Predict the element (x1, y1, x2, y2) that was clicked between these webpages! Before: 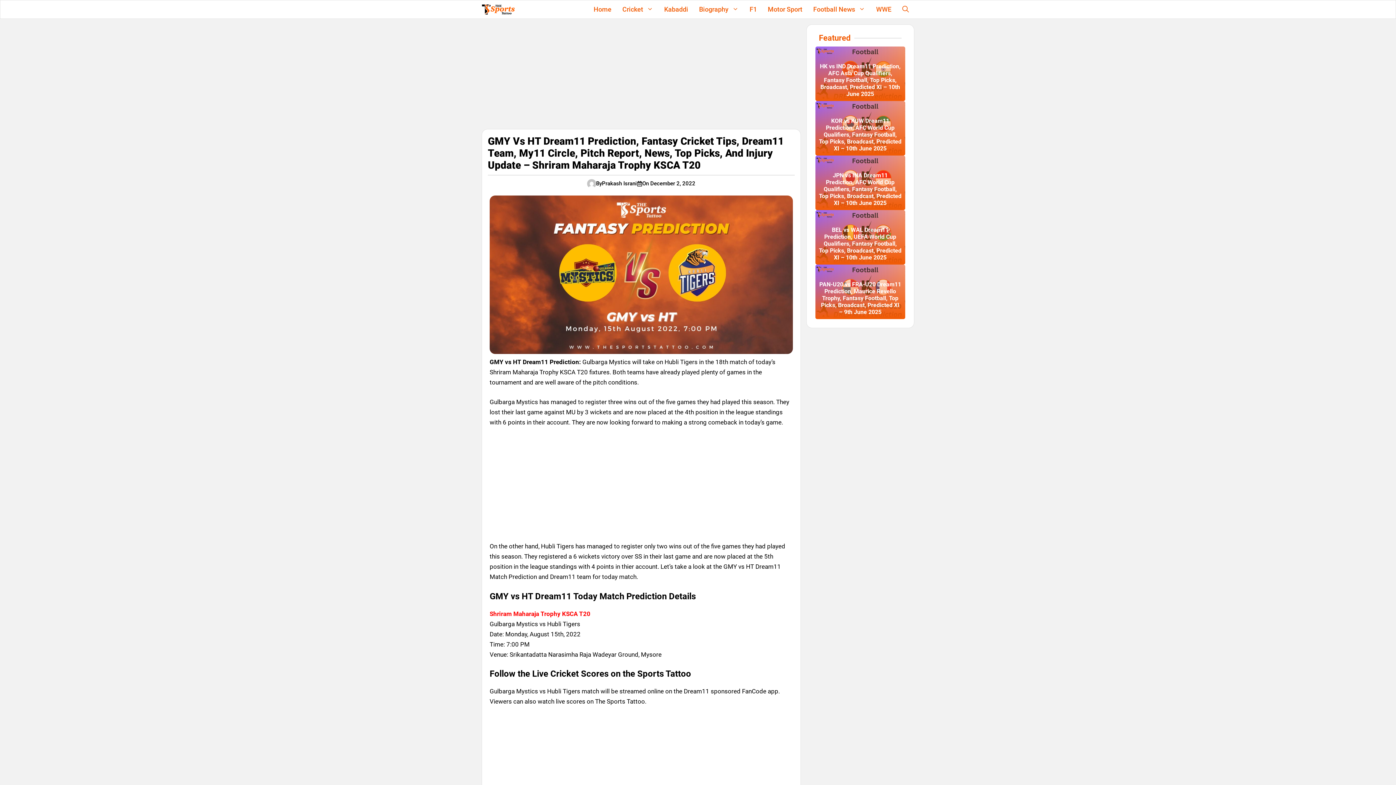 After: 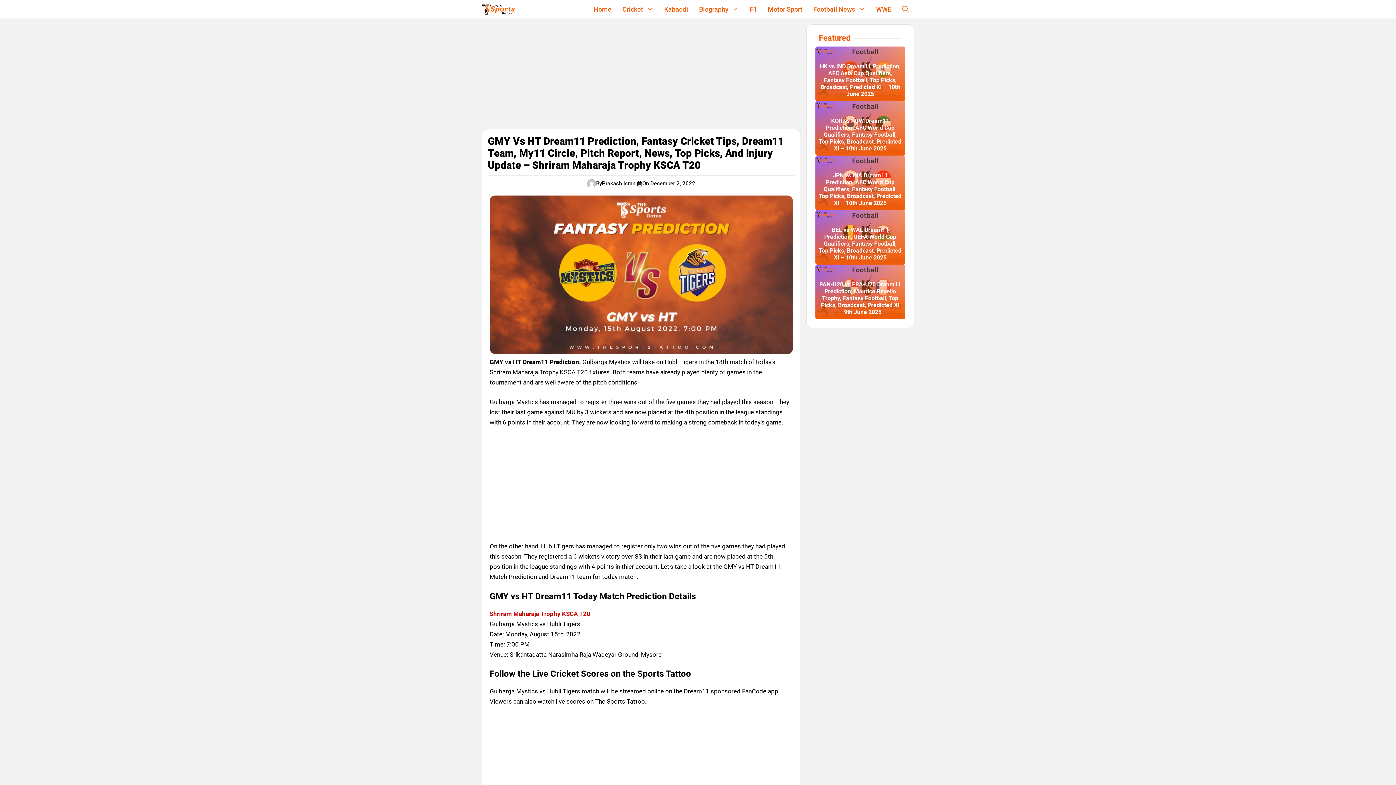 Action: bbox: (489, 610, 590, 617) label: Shriram Maharaja Trophy KSCA T20